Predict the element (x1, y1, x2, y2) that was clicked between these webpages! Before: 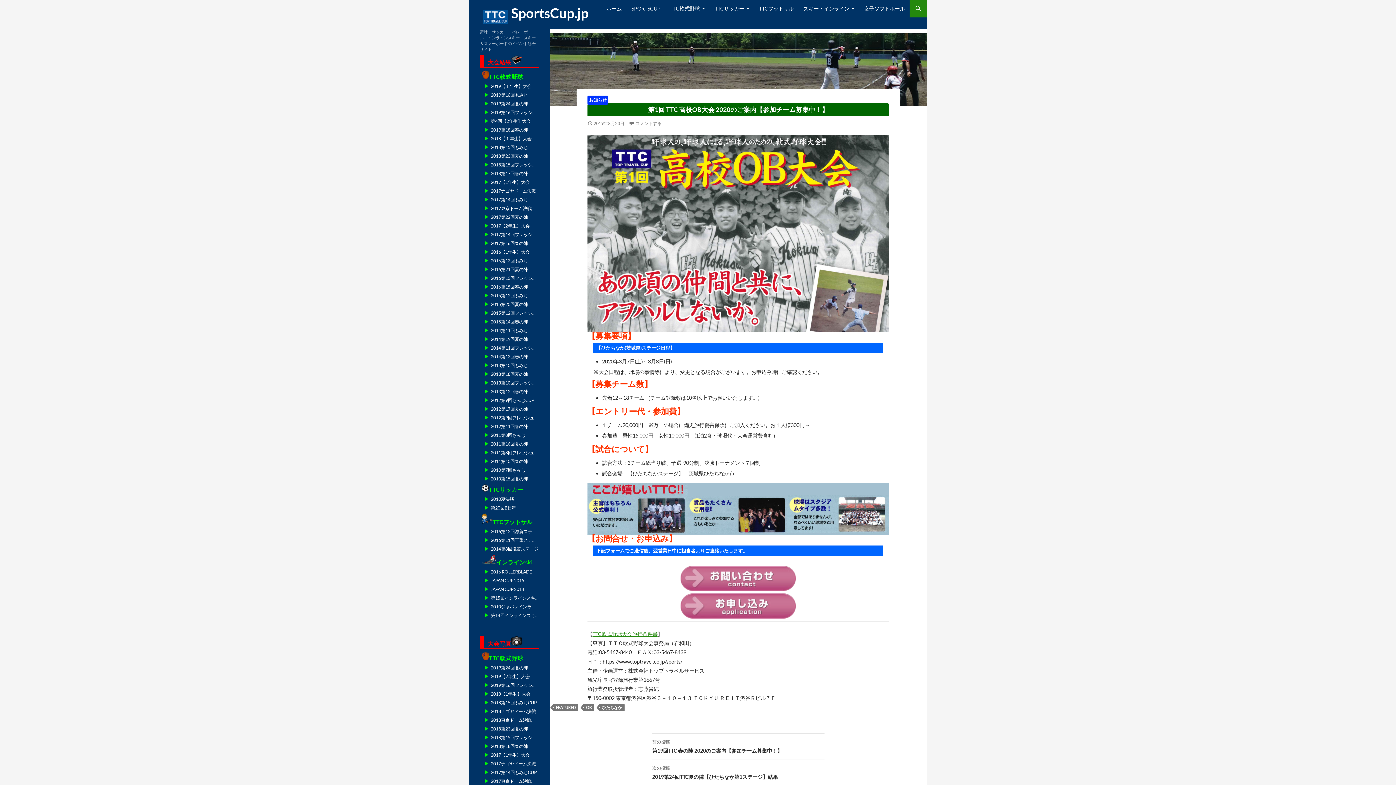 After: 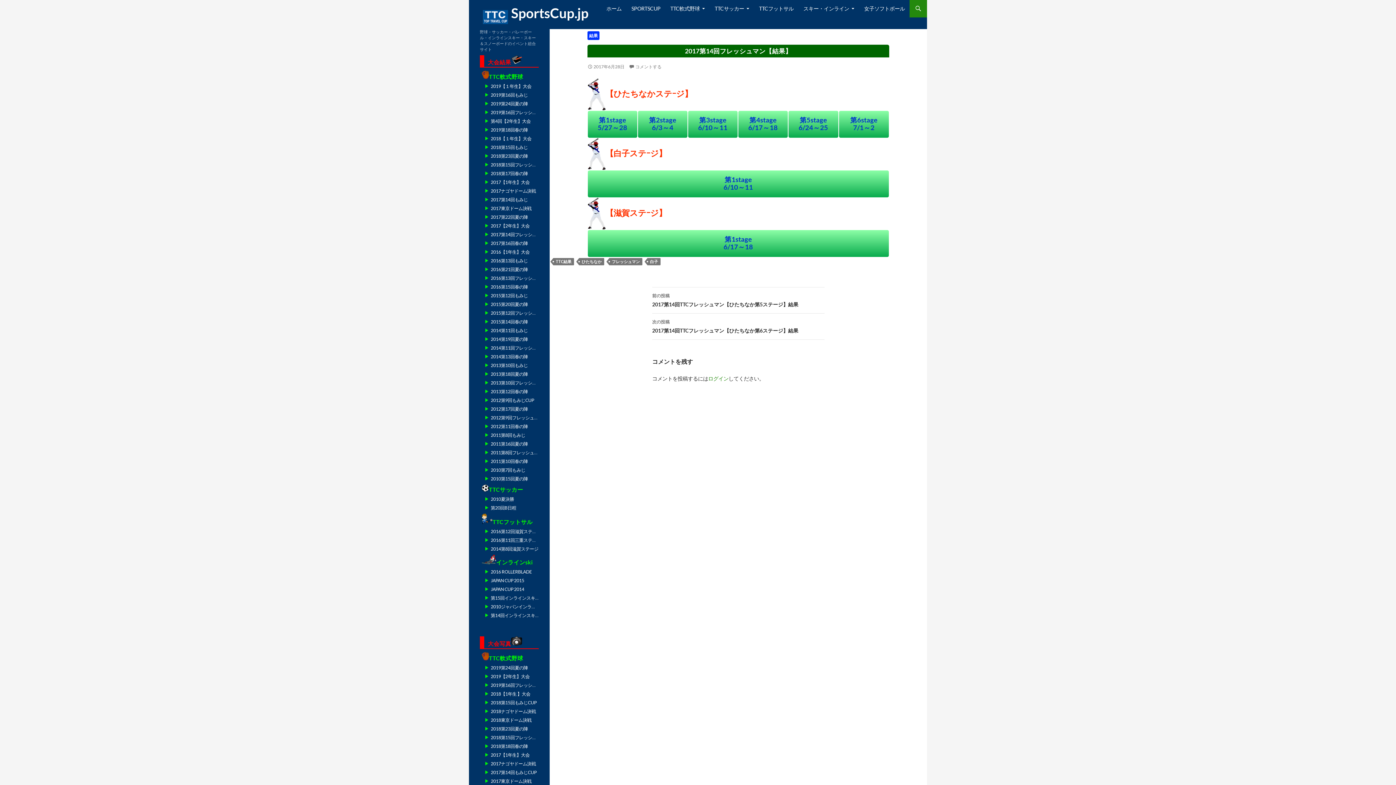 Action: label: 2017第14回フレッシュマン bbox: (490, 232, 545, 237)